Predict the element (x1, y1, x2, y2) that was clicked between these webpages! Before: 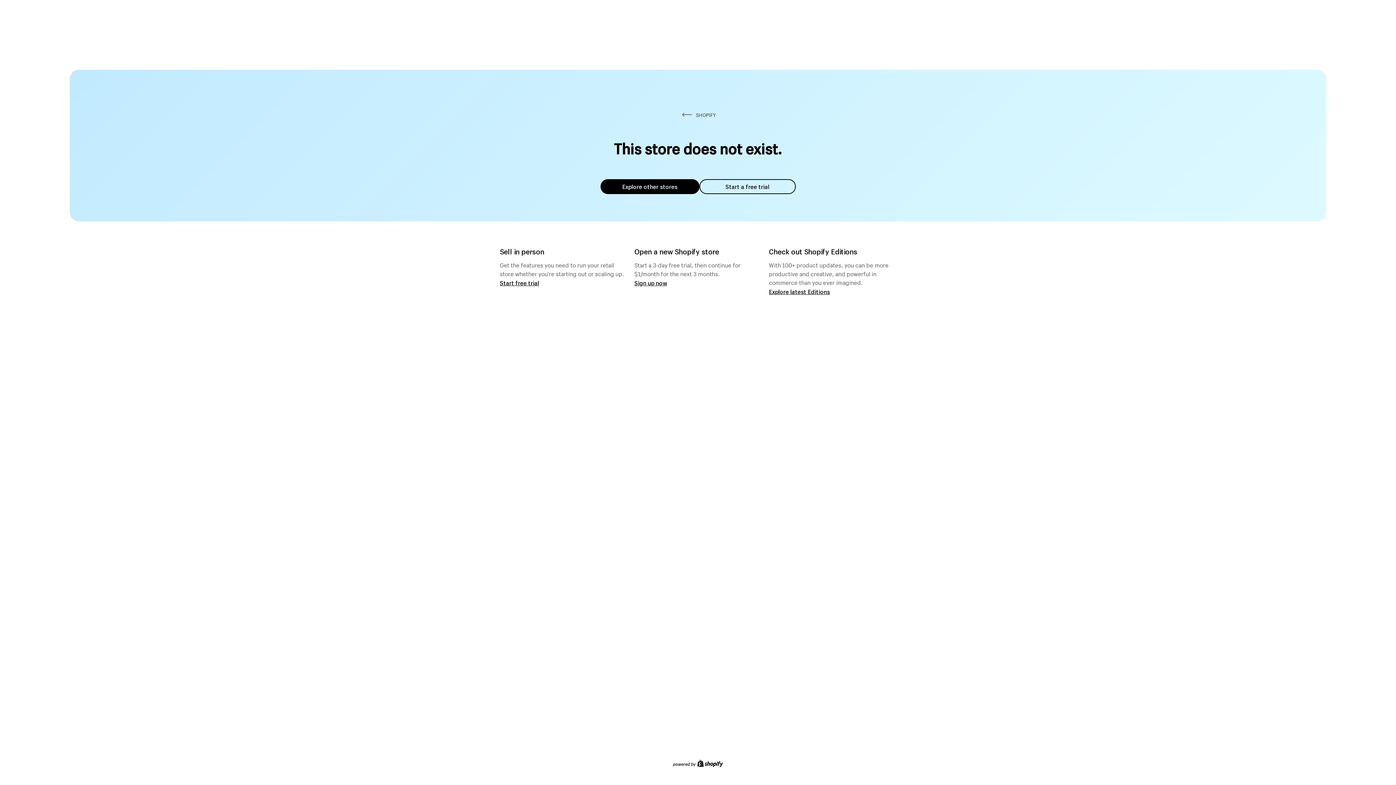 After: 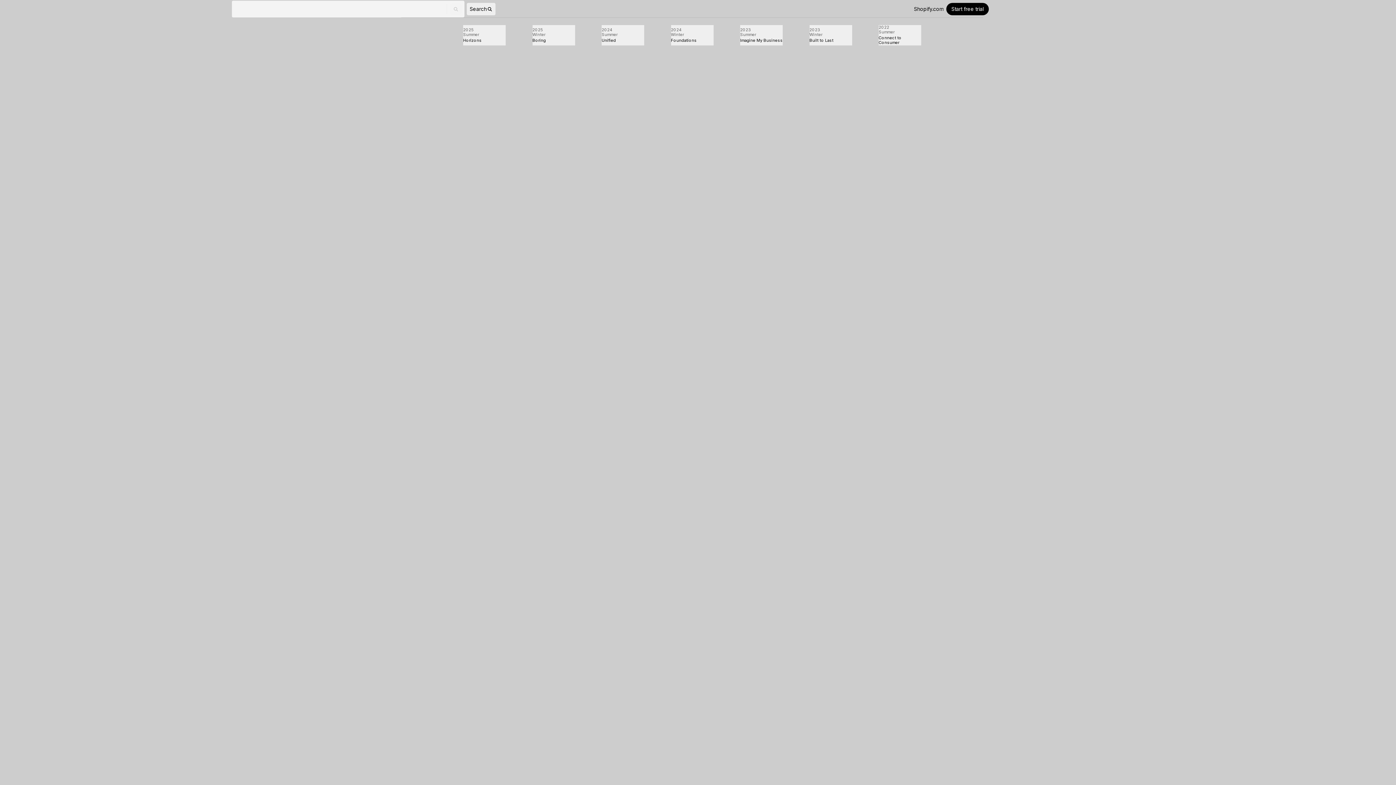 Action: label: Explore latest Editions bbox: (769, 287, 830, 295)